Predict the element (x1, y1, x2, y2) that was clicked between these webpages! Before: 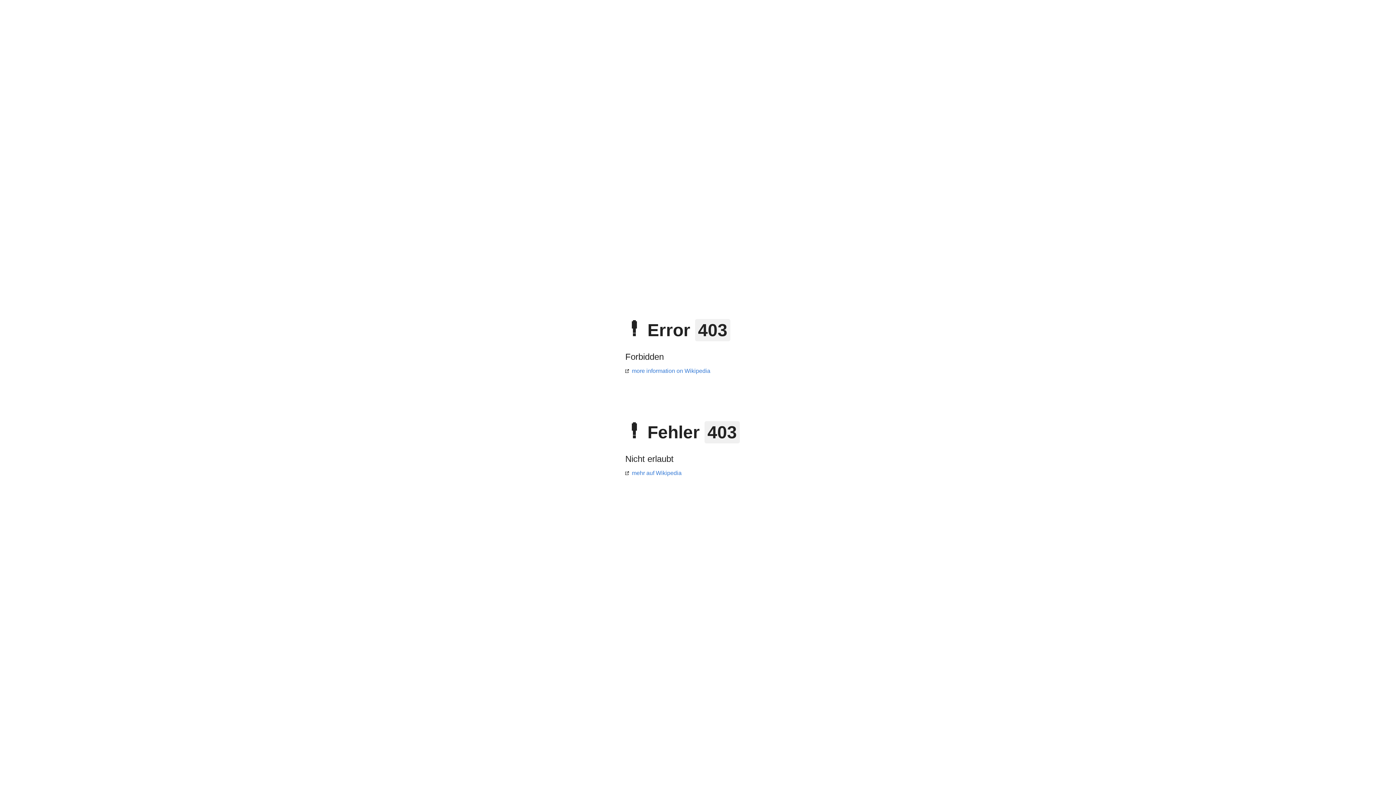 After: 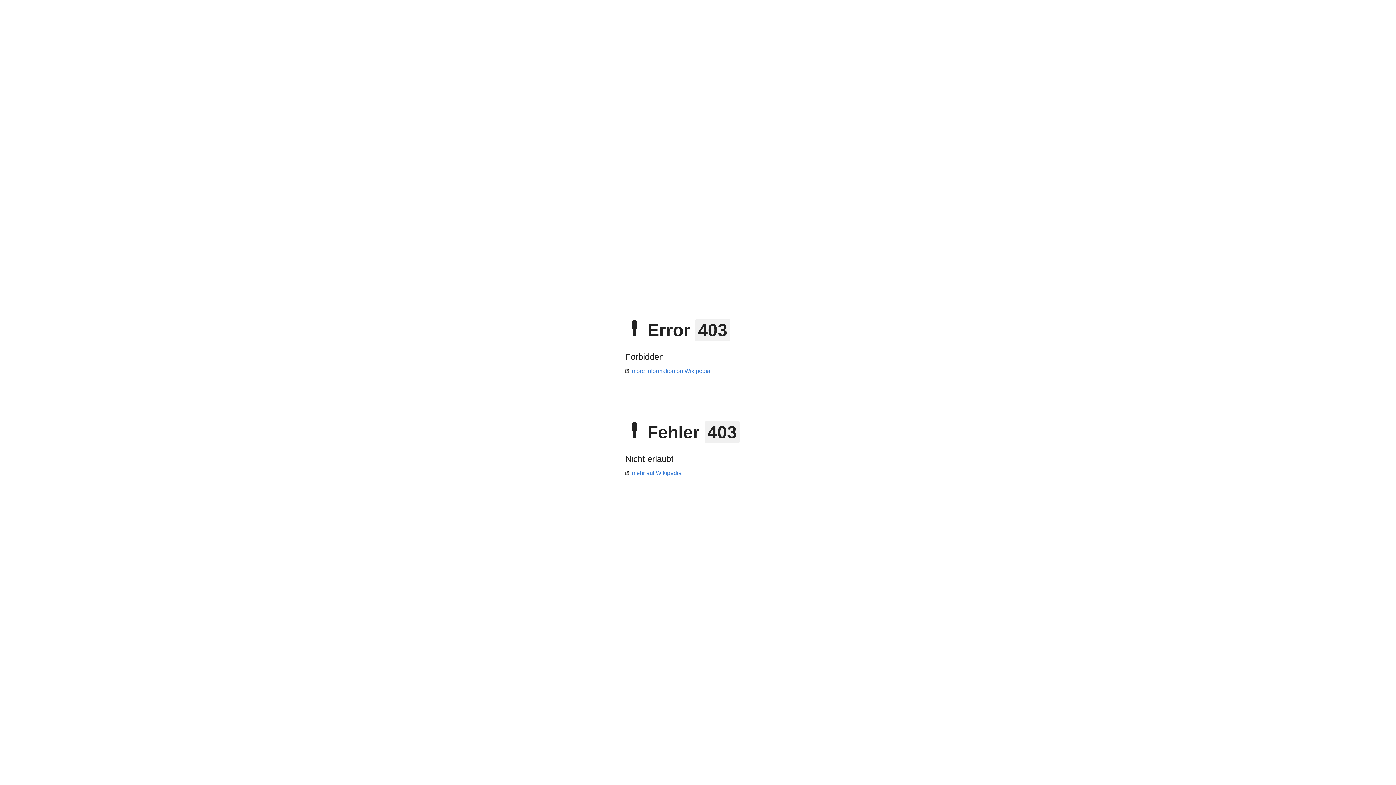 Action: label: mehr auf Wikipedia bbox: (625, 470, 681, 476)